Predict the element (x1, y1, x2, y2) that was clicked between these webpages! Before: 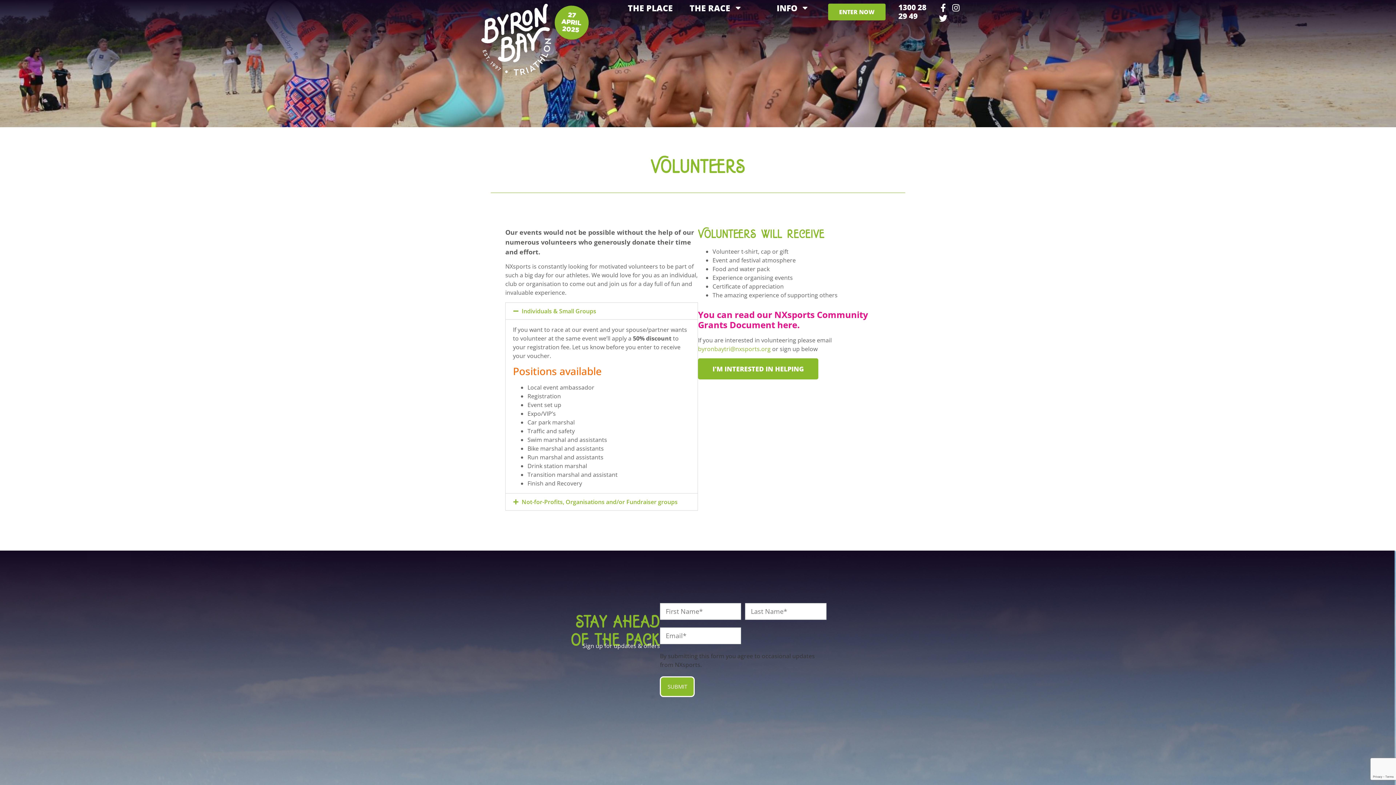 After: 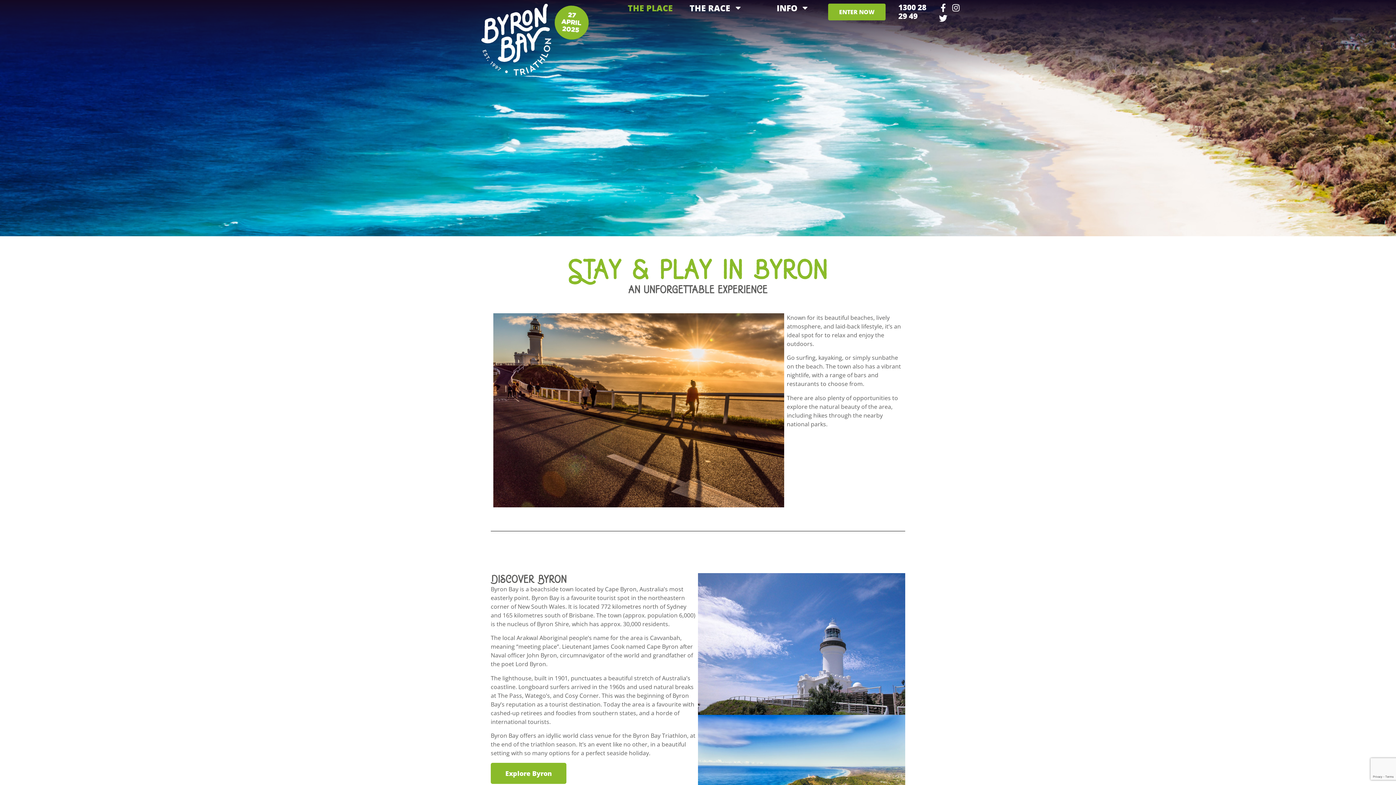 Action: label: THE PLACE bbox: (619, 3, 681, 12)